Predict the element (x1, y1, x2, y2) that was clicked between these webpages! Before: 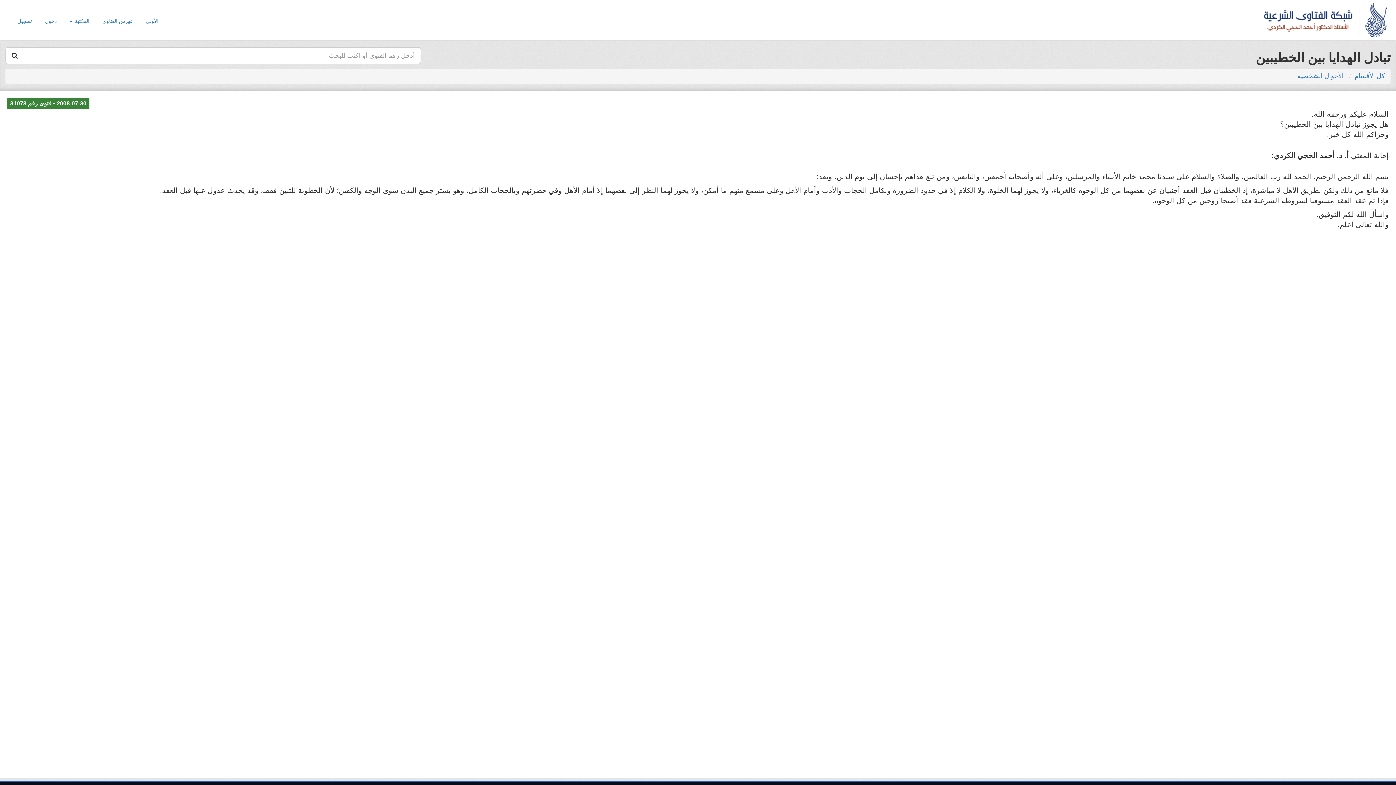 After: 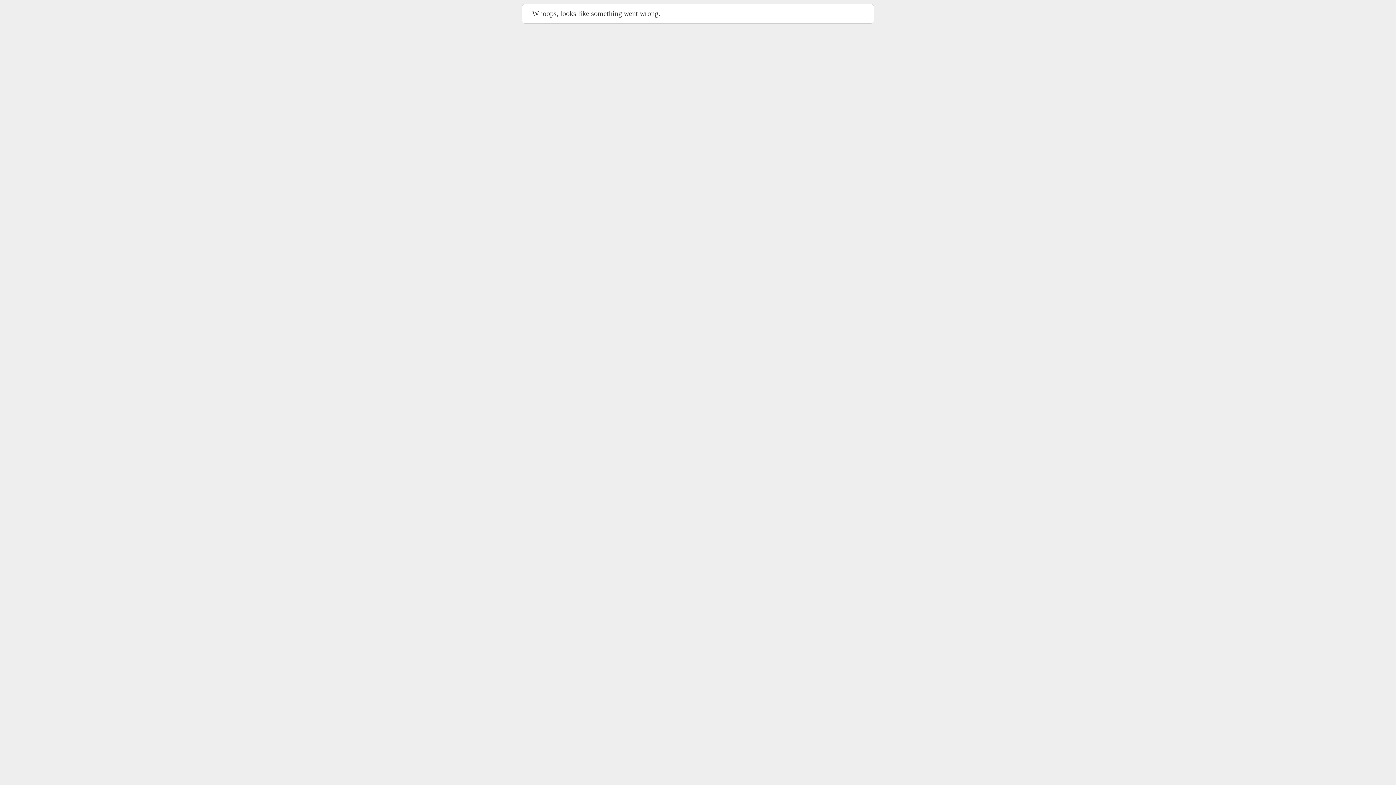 Action: bbox: (1354, 72, 1385, 79) label: كل الأقسام